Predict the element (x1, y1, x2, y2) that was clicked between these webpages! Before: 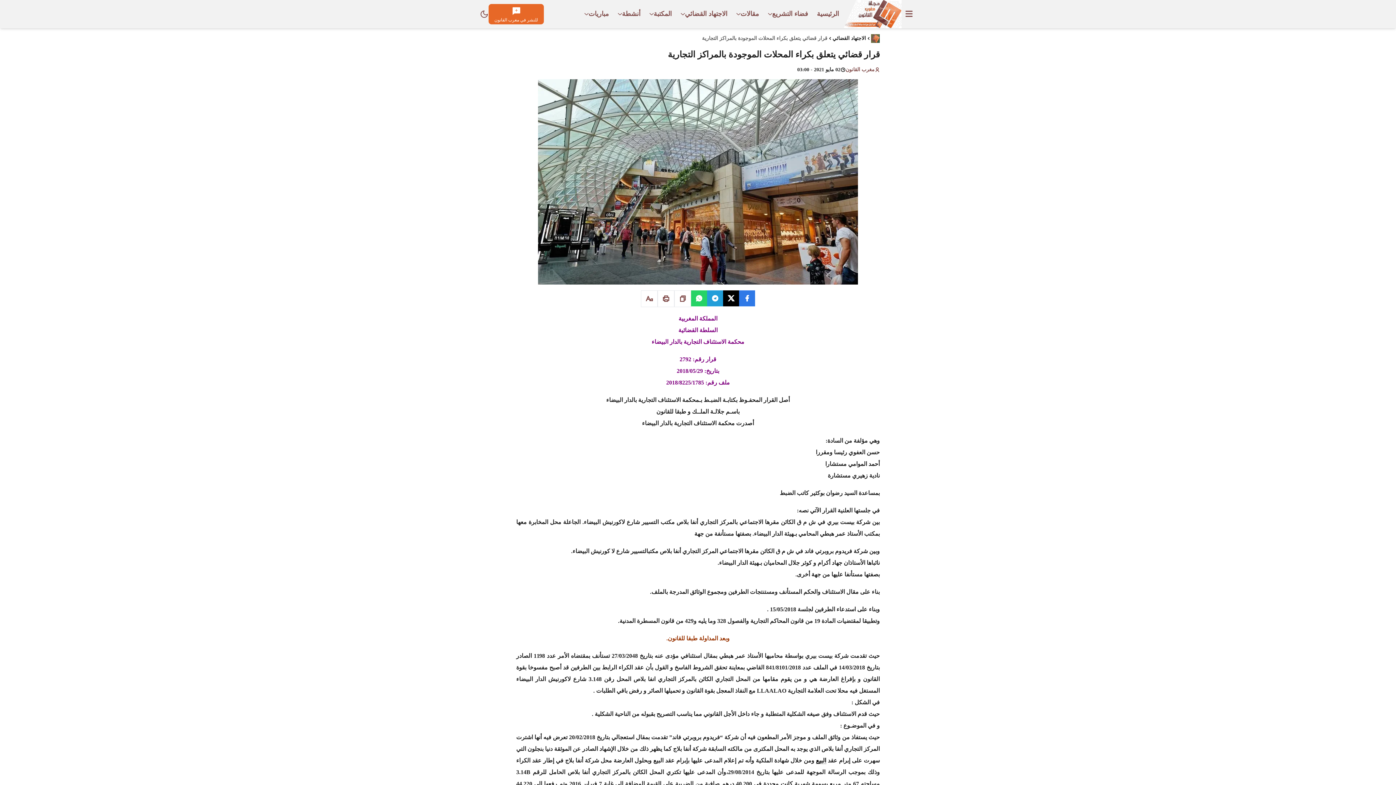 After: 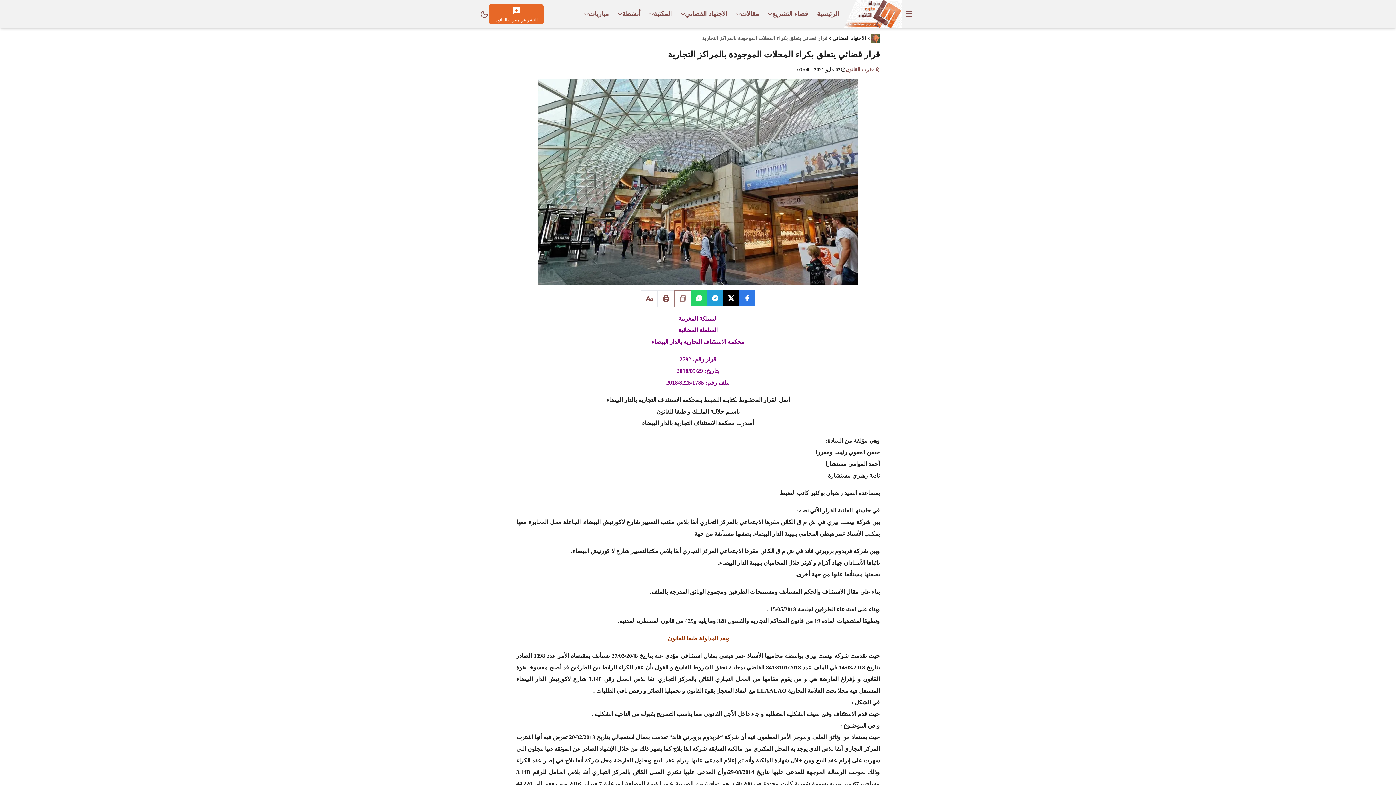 Action: bbox: (674, 290, 691, 307)